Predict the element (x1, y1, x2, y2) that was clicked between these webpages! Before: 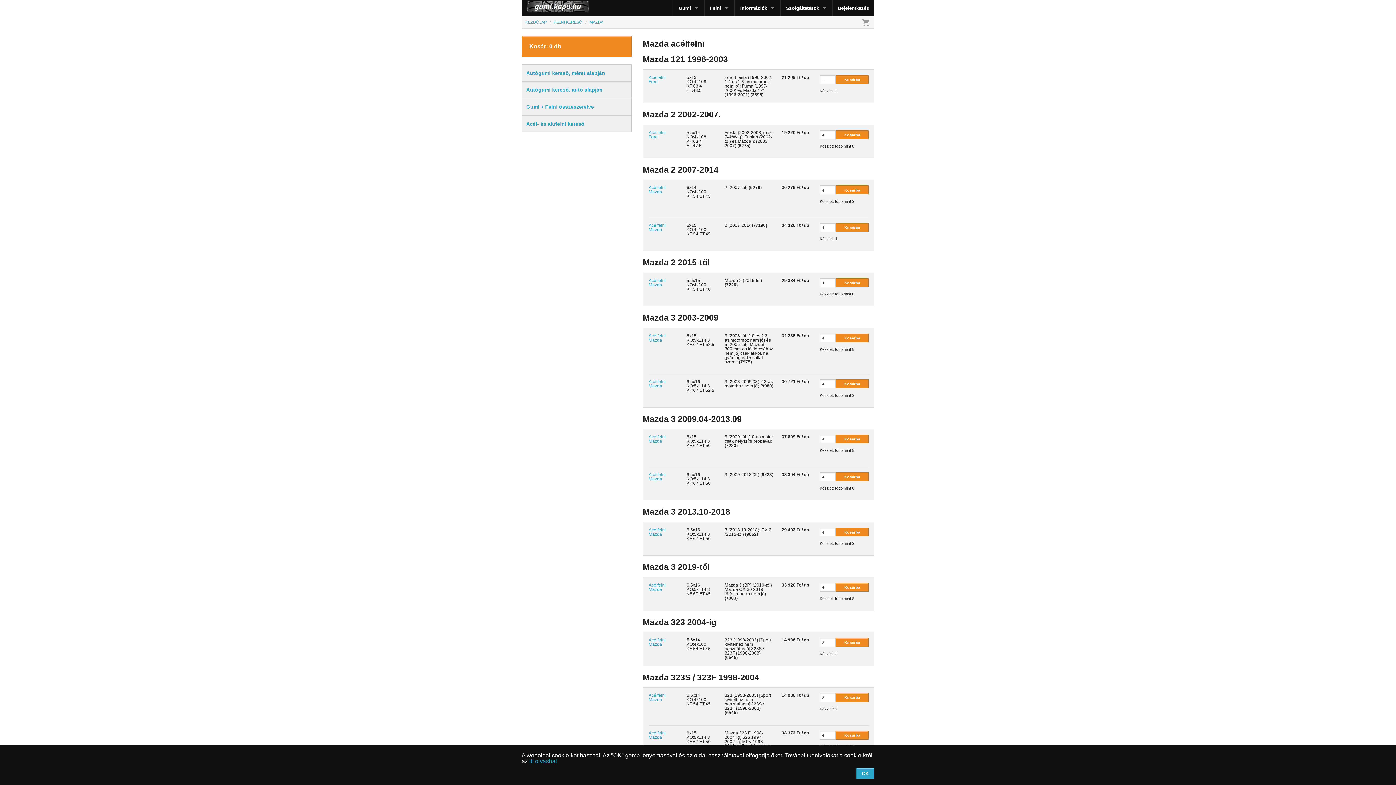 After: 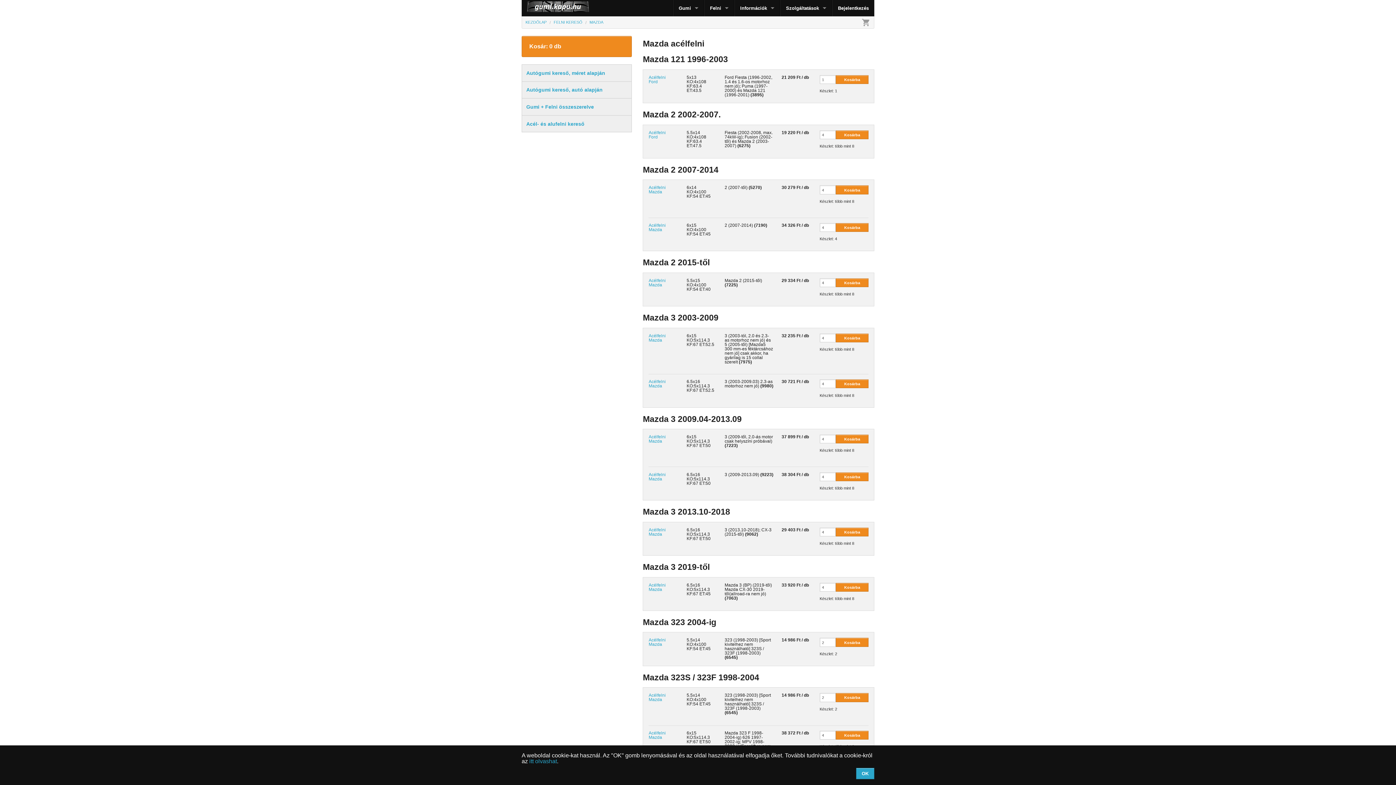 Action: label: Acélfelni
Mazda bbox: (648, 472, 665, 481)